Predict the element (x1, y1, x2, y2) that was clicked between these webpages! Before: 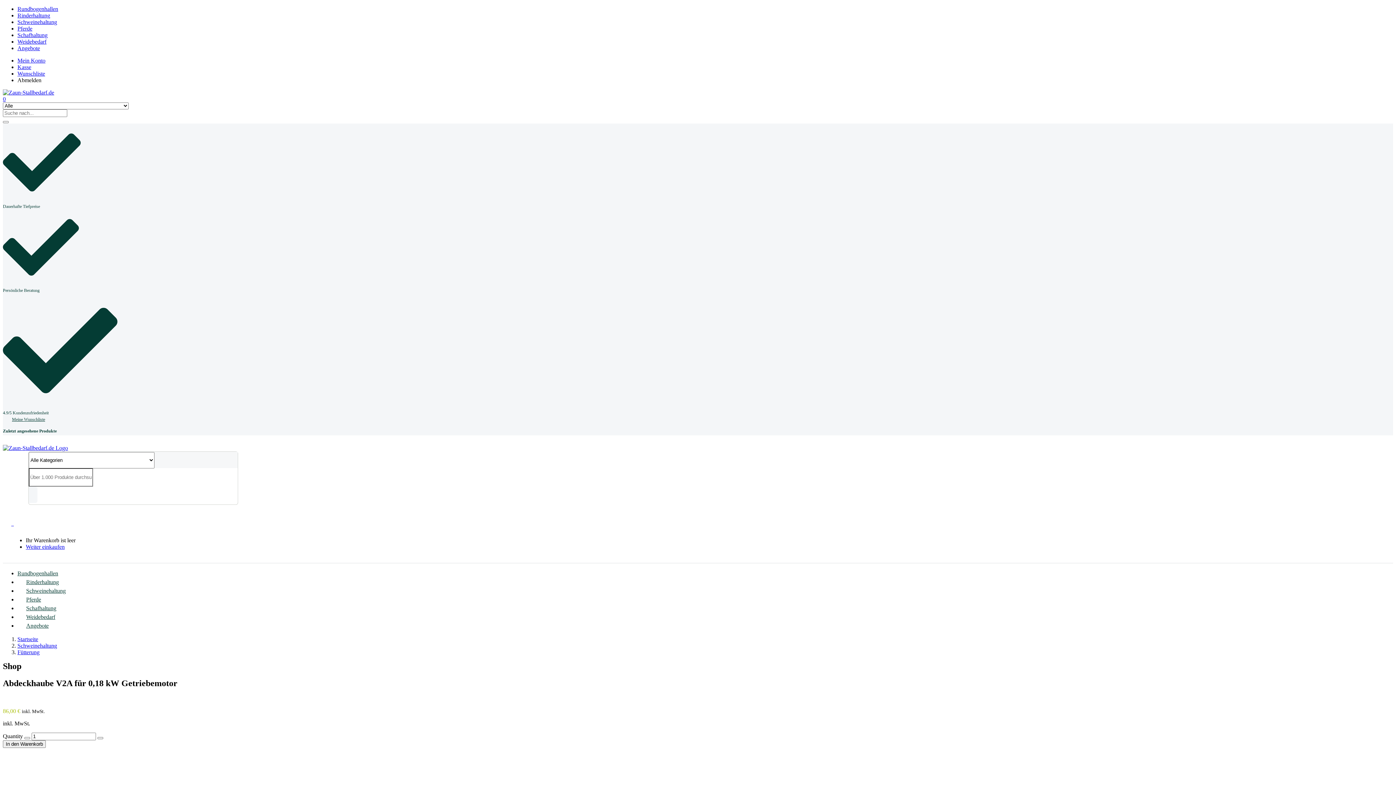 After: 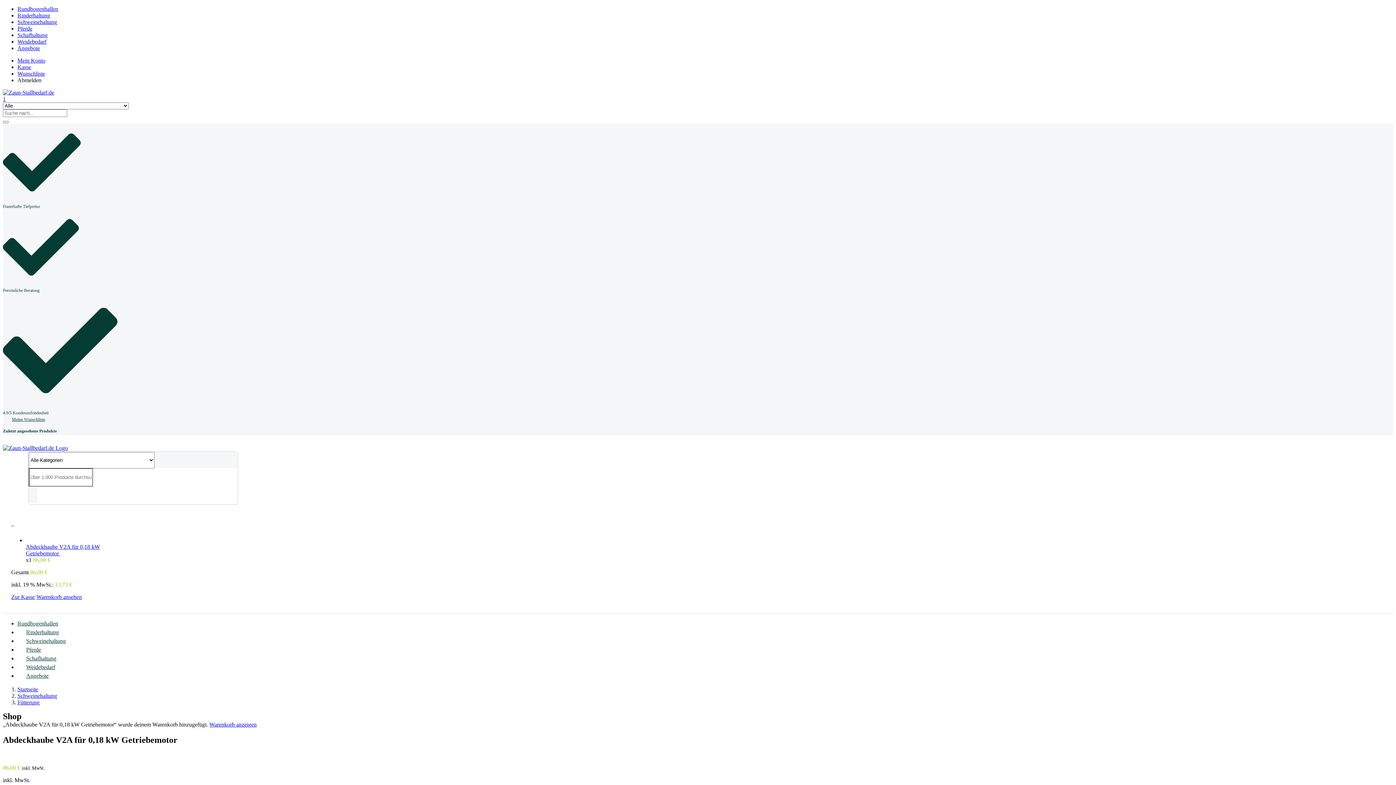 Action: bbox: (2, 740, 45, 748) label: In den Warenkorb